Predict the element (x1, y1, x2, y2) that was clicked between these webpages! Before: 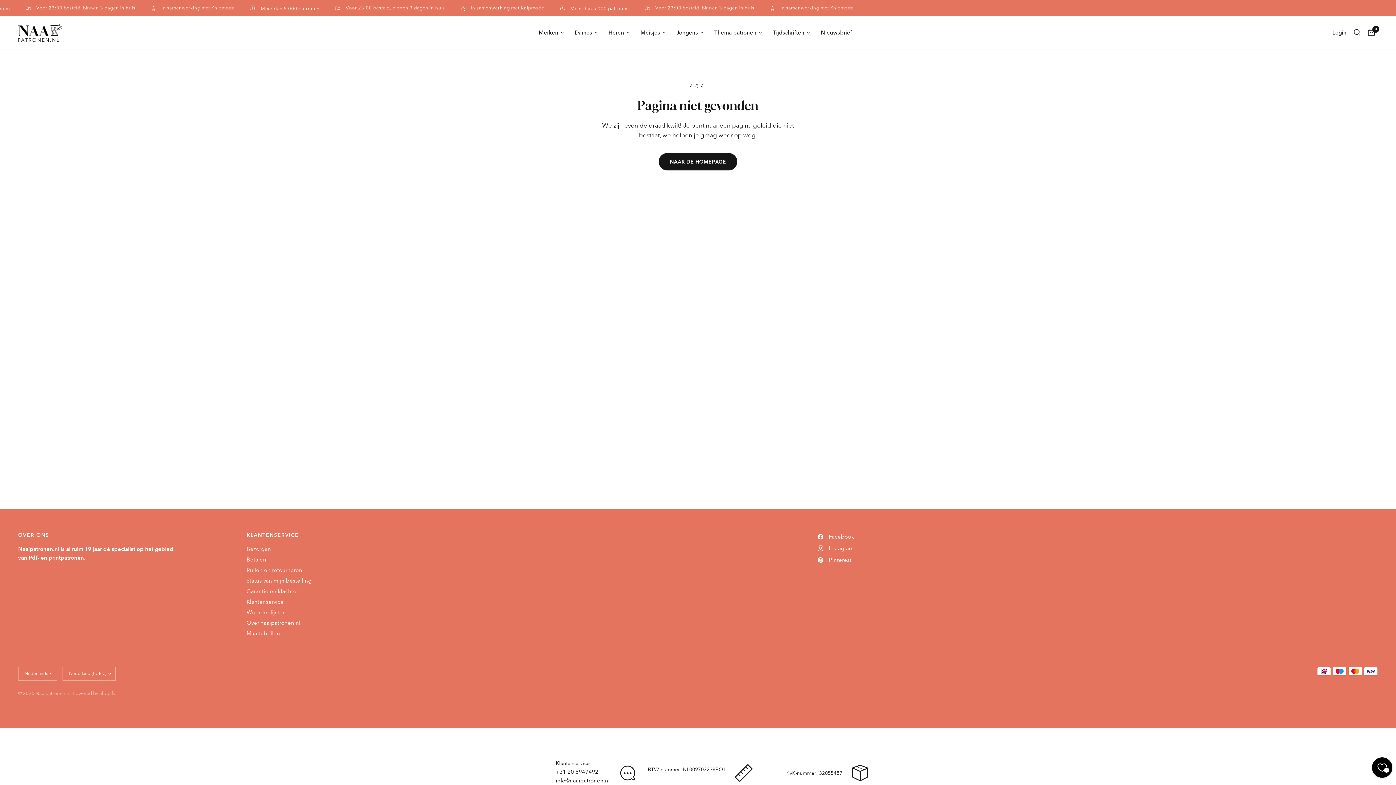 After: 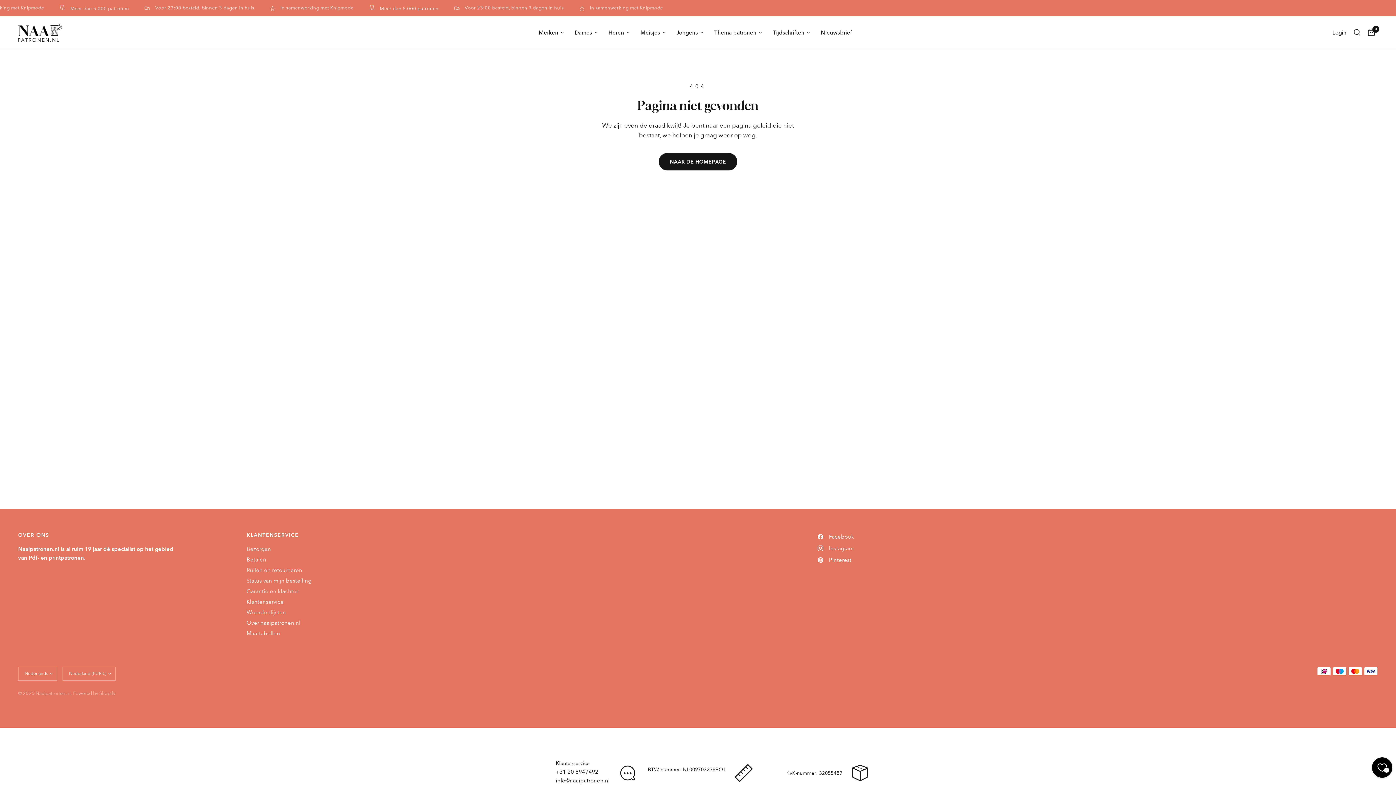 Action: bbox: (556, 777, 609, 784) label: info@naaipatronen.nl